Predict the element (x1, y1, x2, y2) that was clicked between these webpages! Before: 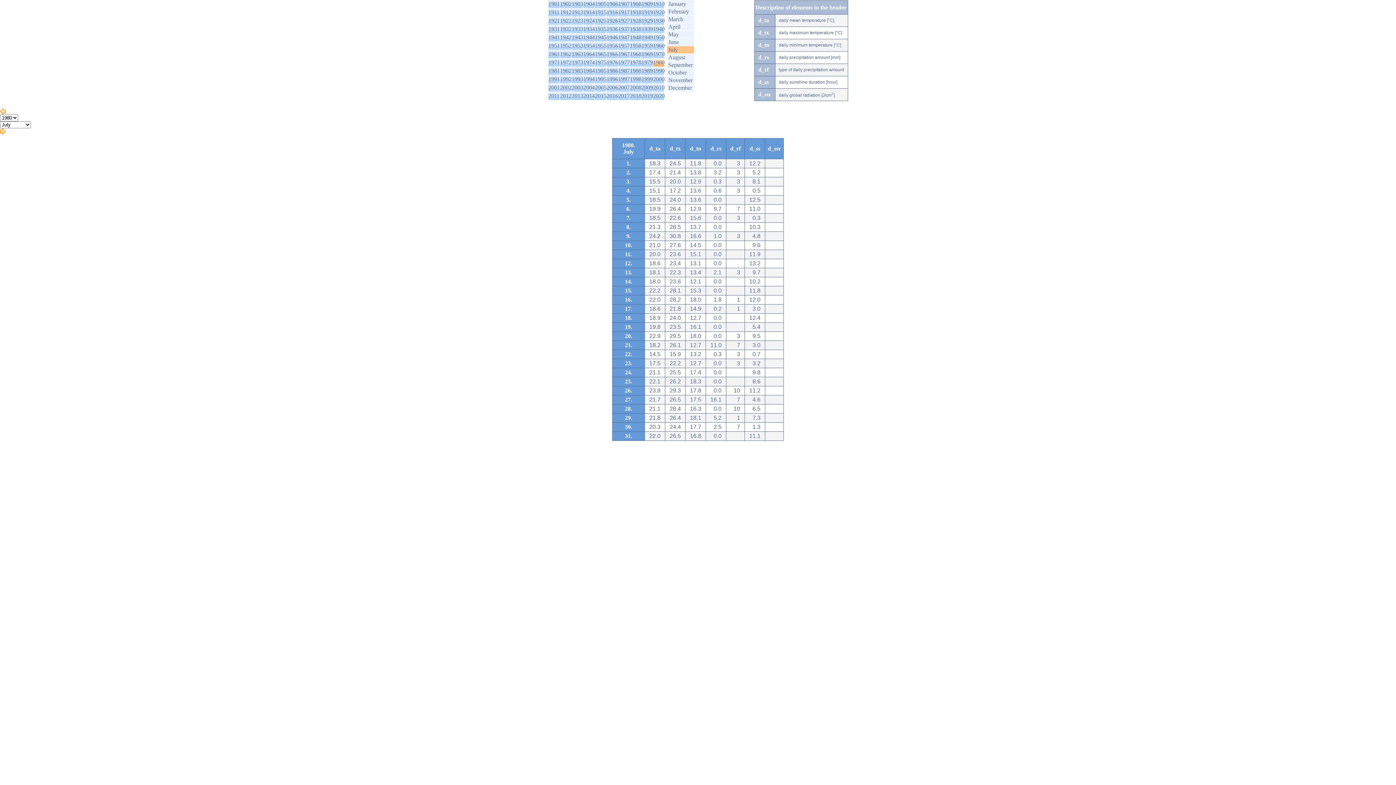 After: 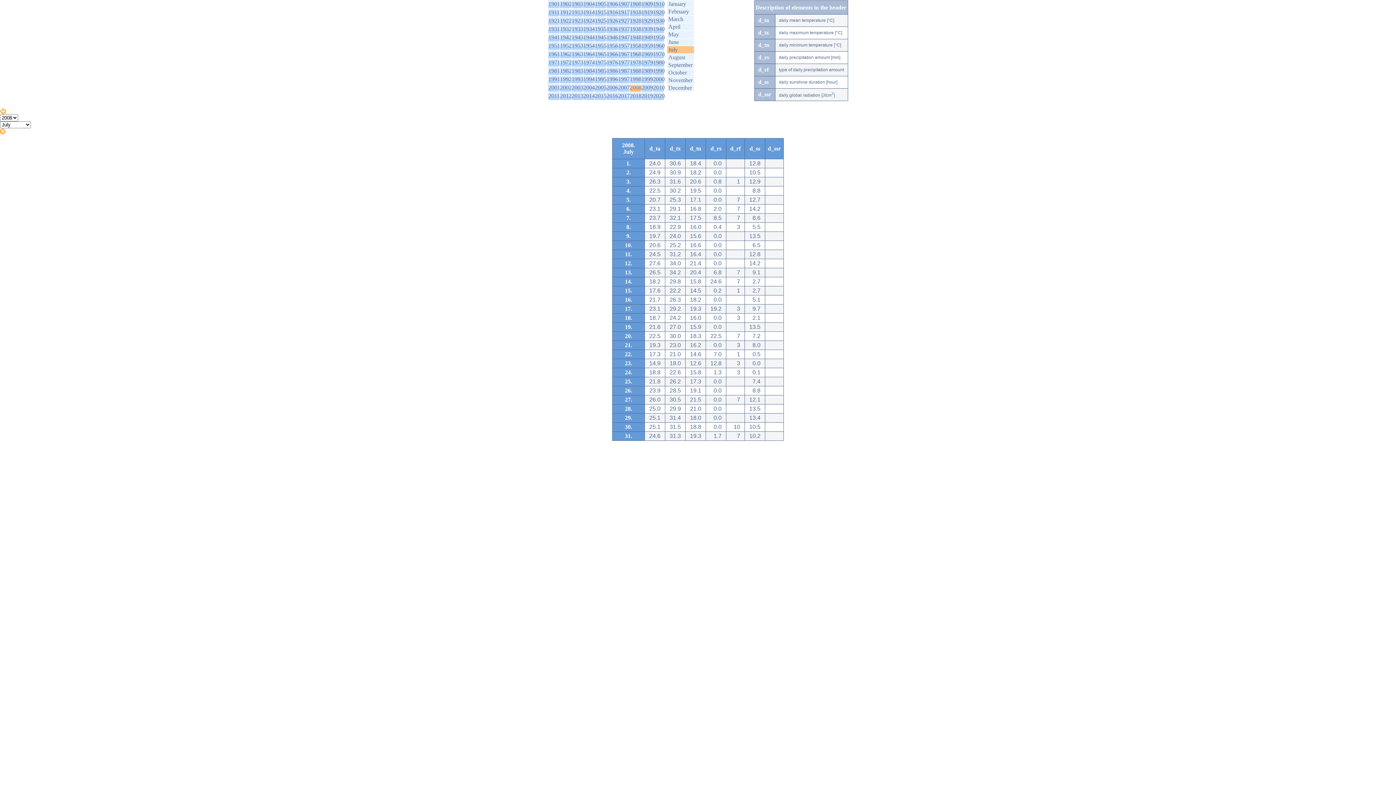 Action: bbox: (630, 84, 641, 90) label: 2008